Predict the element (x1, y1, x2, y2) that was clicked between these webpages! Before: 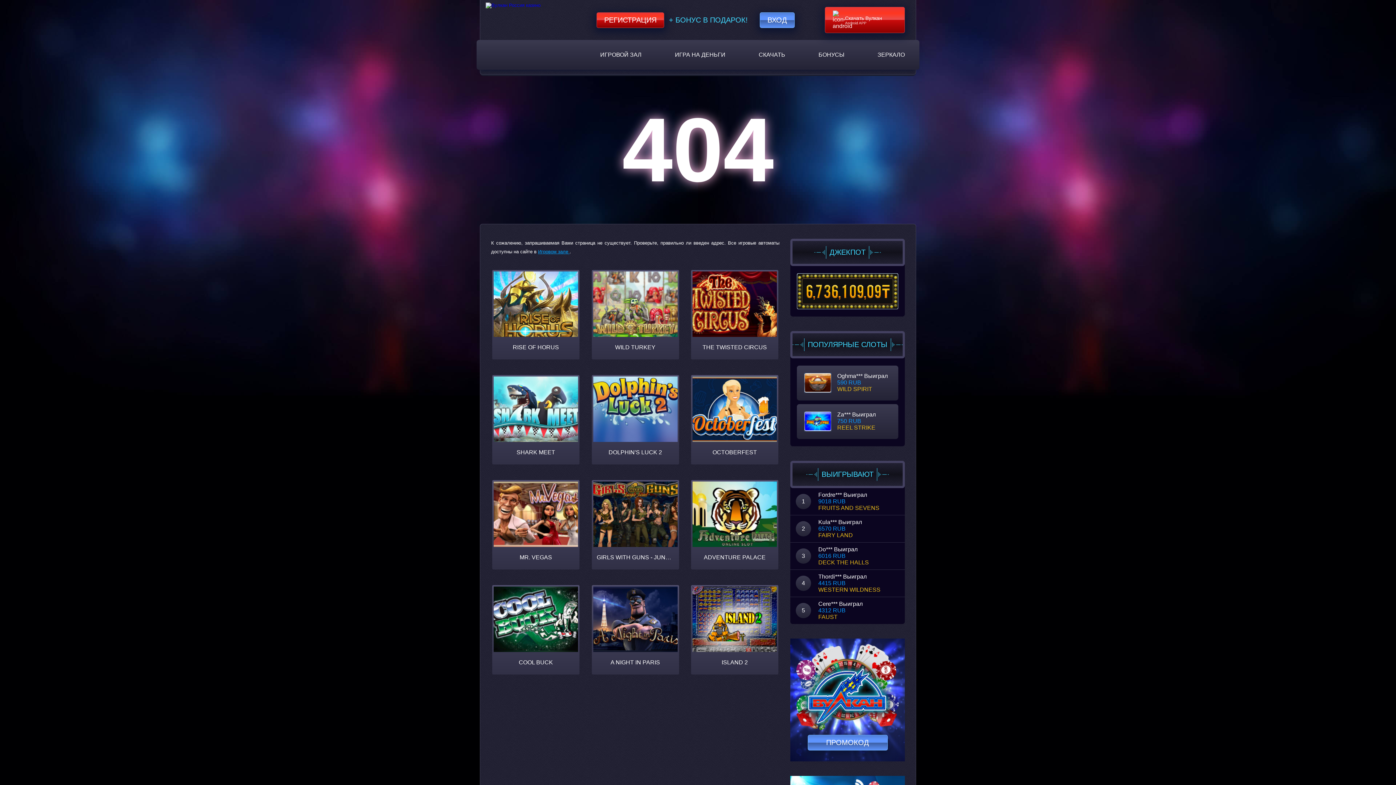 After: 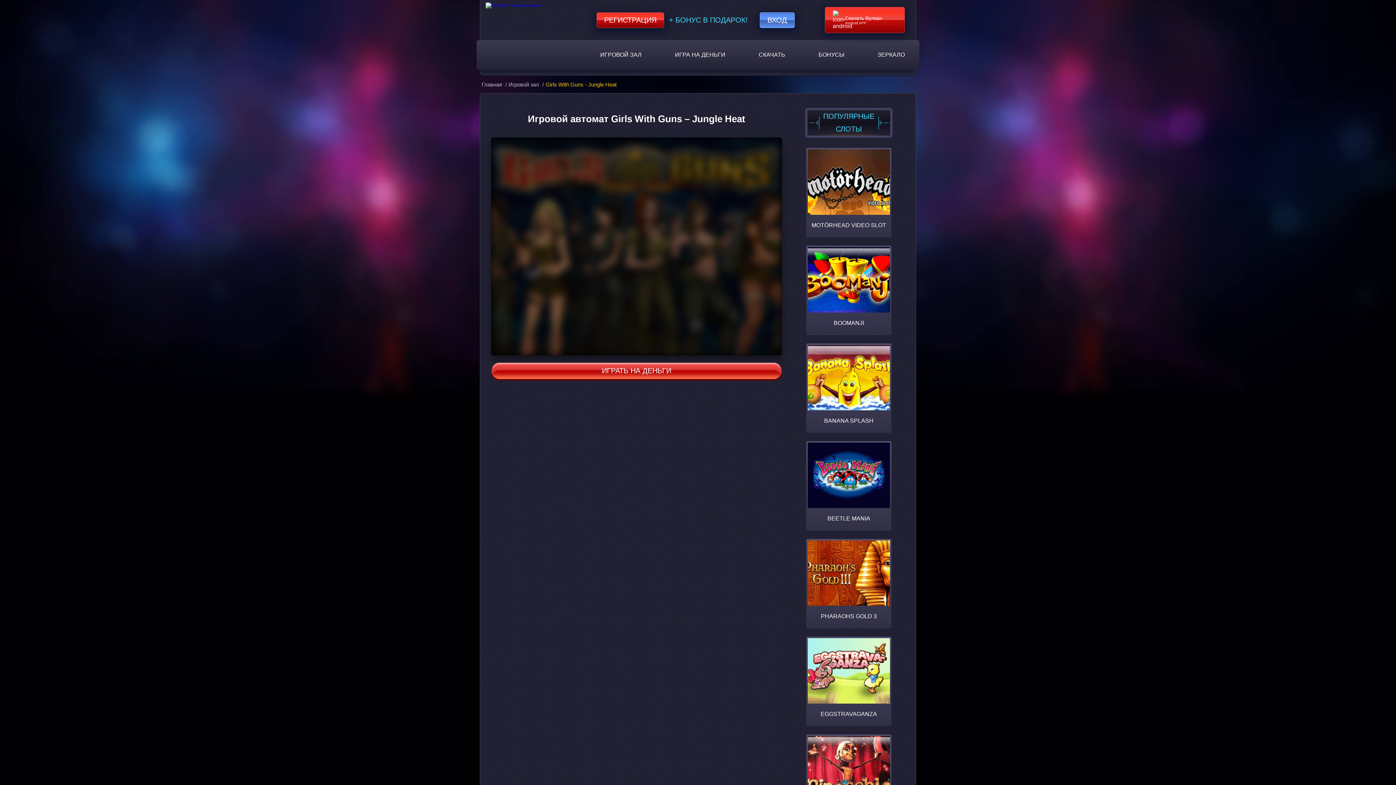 Action: bbox: (591, 480, 679, 569) label: GIRLS WITH GUNS - JUNGLE HEAT